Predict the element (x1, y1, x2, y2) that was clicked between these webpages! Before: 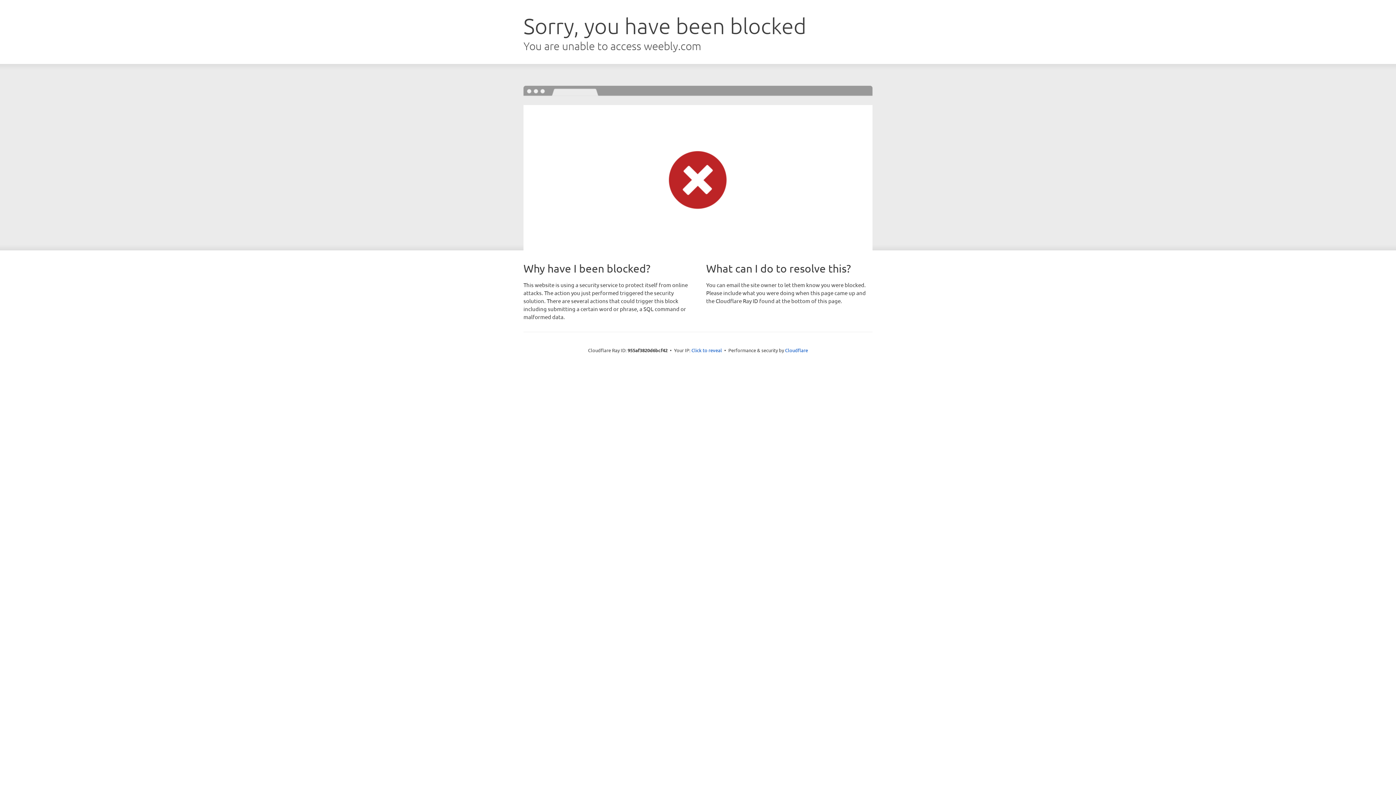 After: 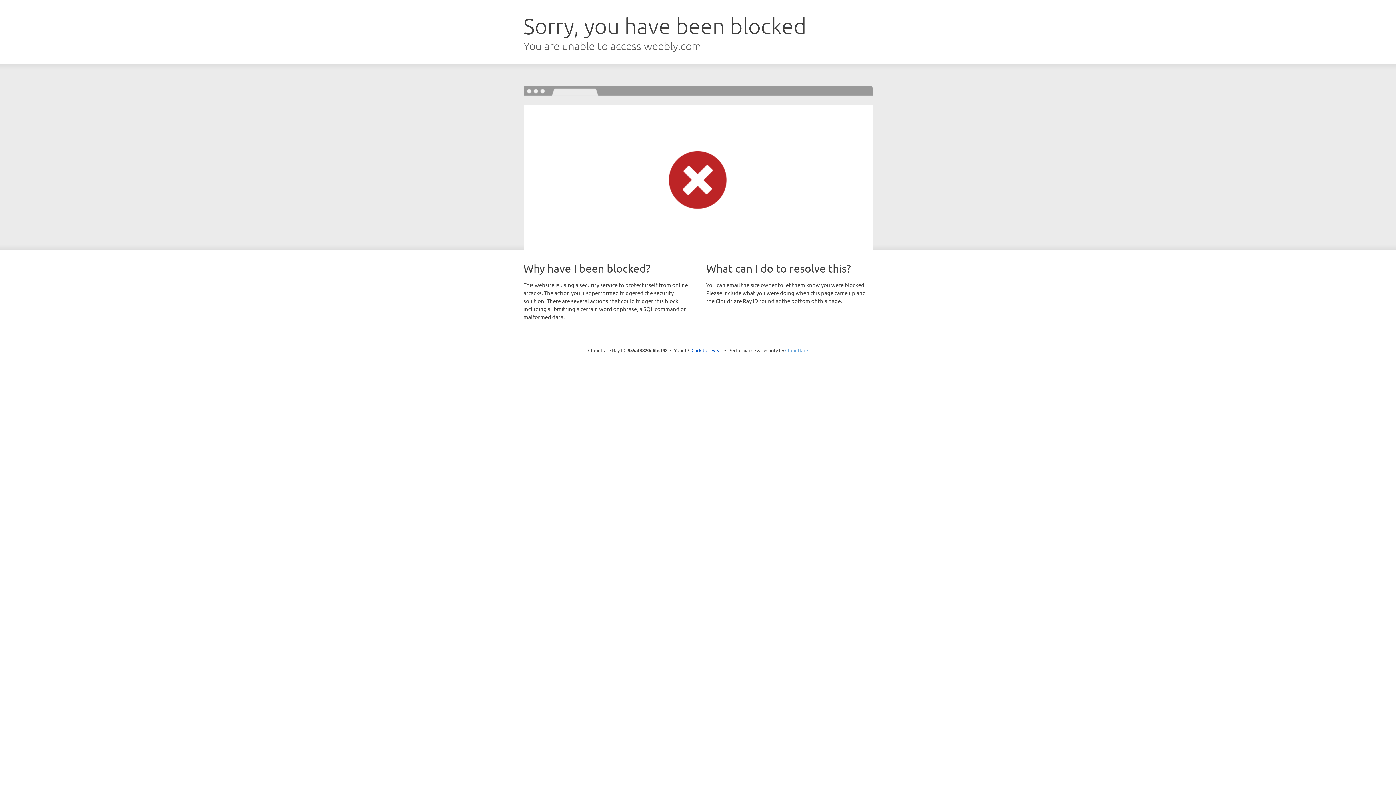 Action: bbox: (785, 347, 808, 353) label: Cloudflare